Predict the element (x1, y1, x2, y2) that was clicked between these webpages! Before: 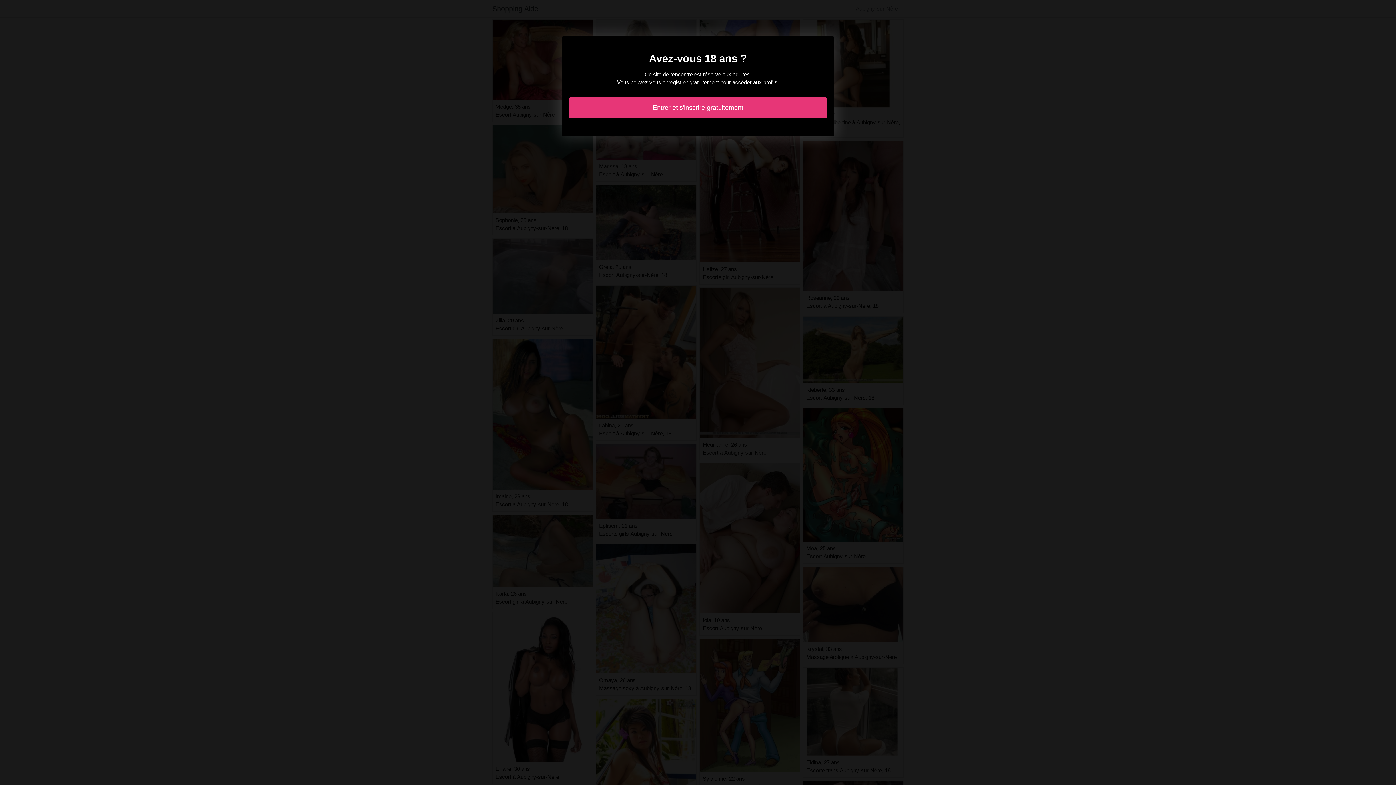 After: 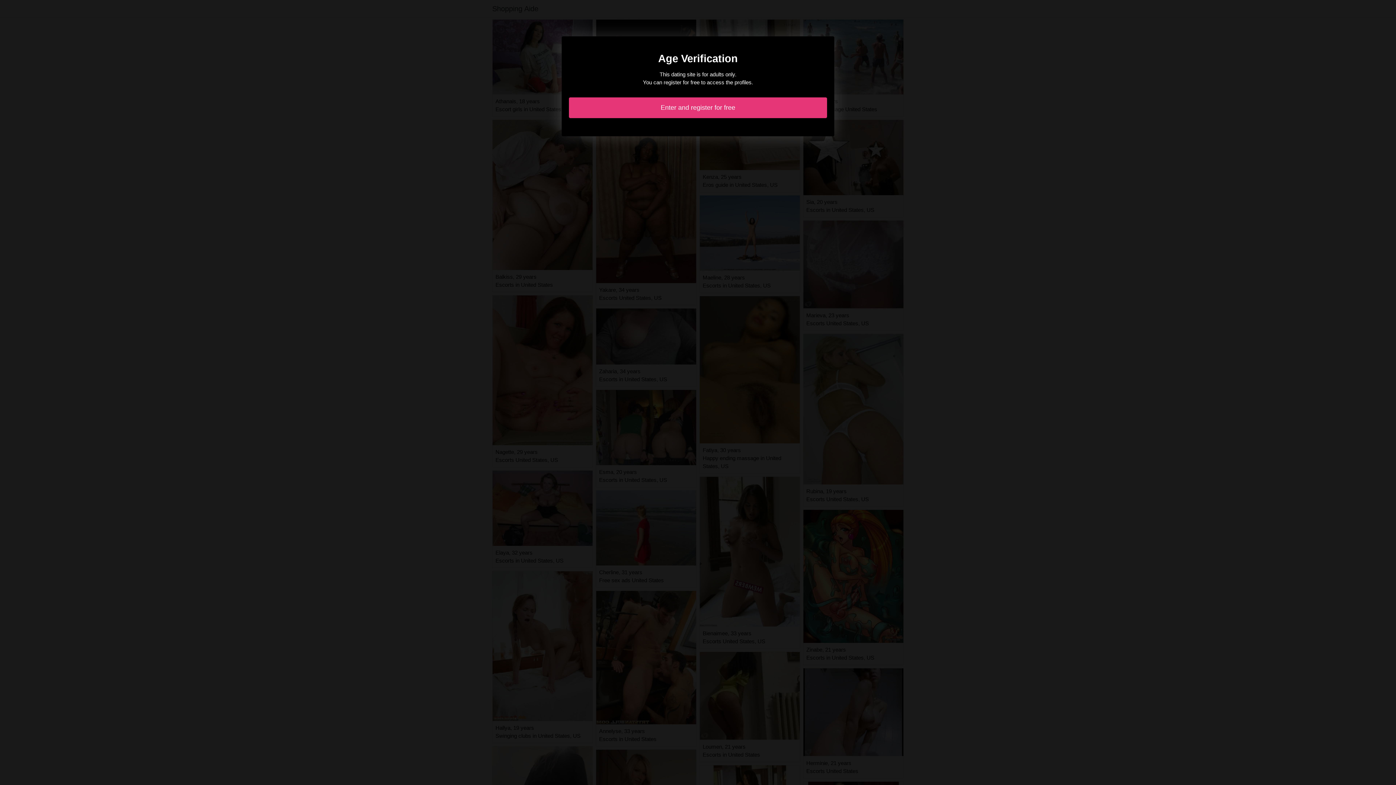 Action: label: Entrer et s'inscrire gratuitement bbox: (569, 97, 827, 118)